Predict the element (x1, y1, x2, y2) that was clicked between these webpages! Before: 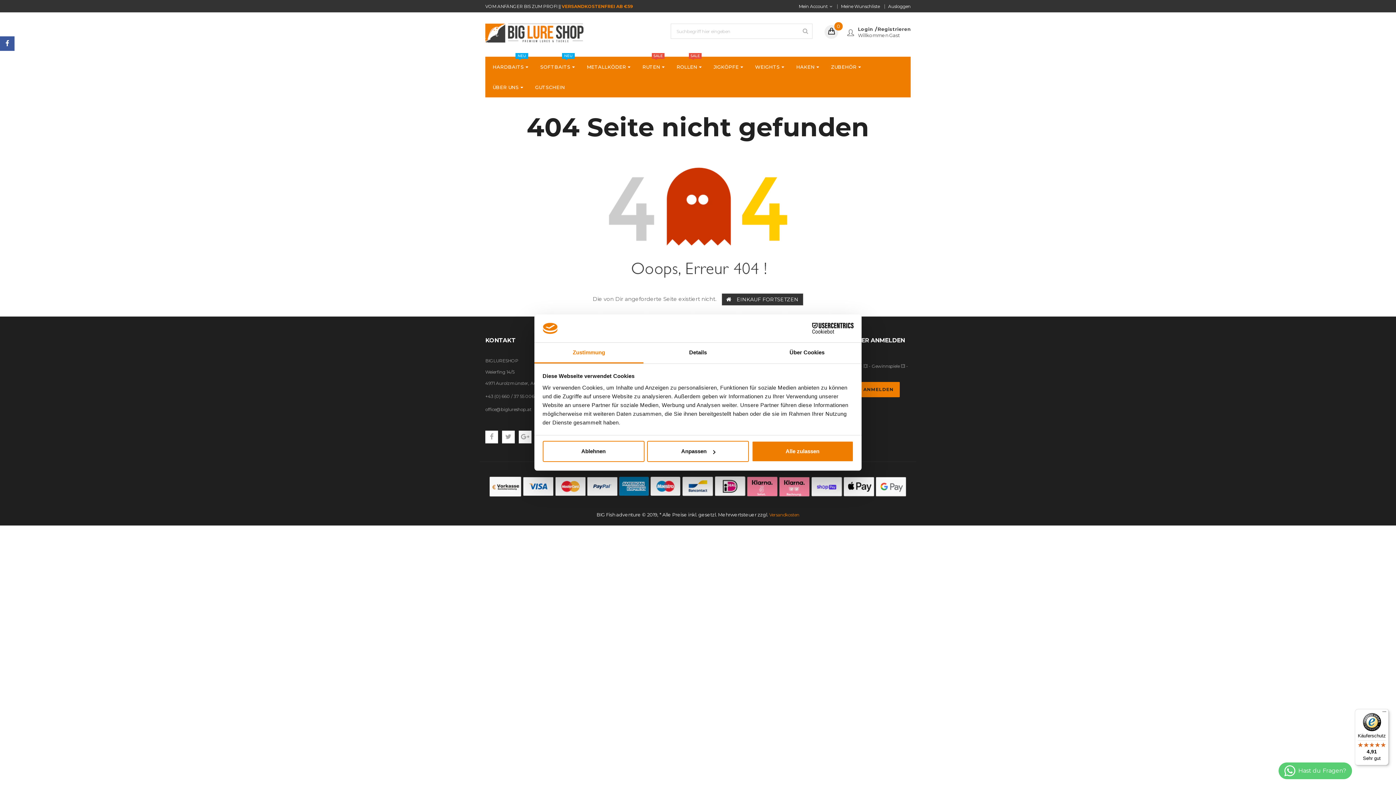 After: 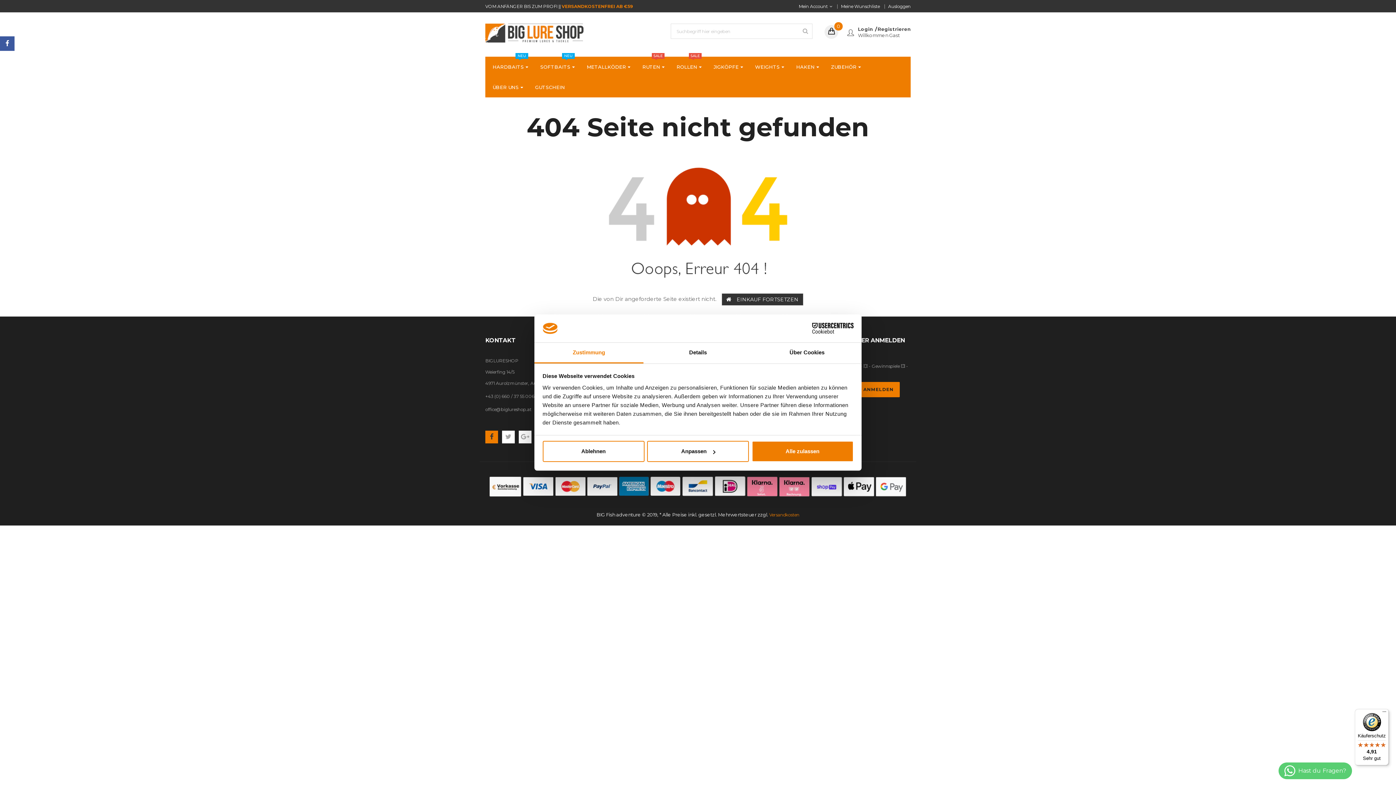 Action: bbox: (485, 430, 498, 443)